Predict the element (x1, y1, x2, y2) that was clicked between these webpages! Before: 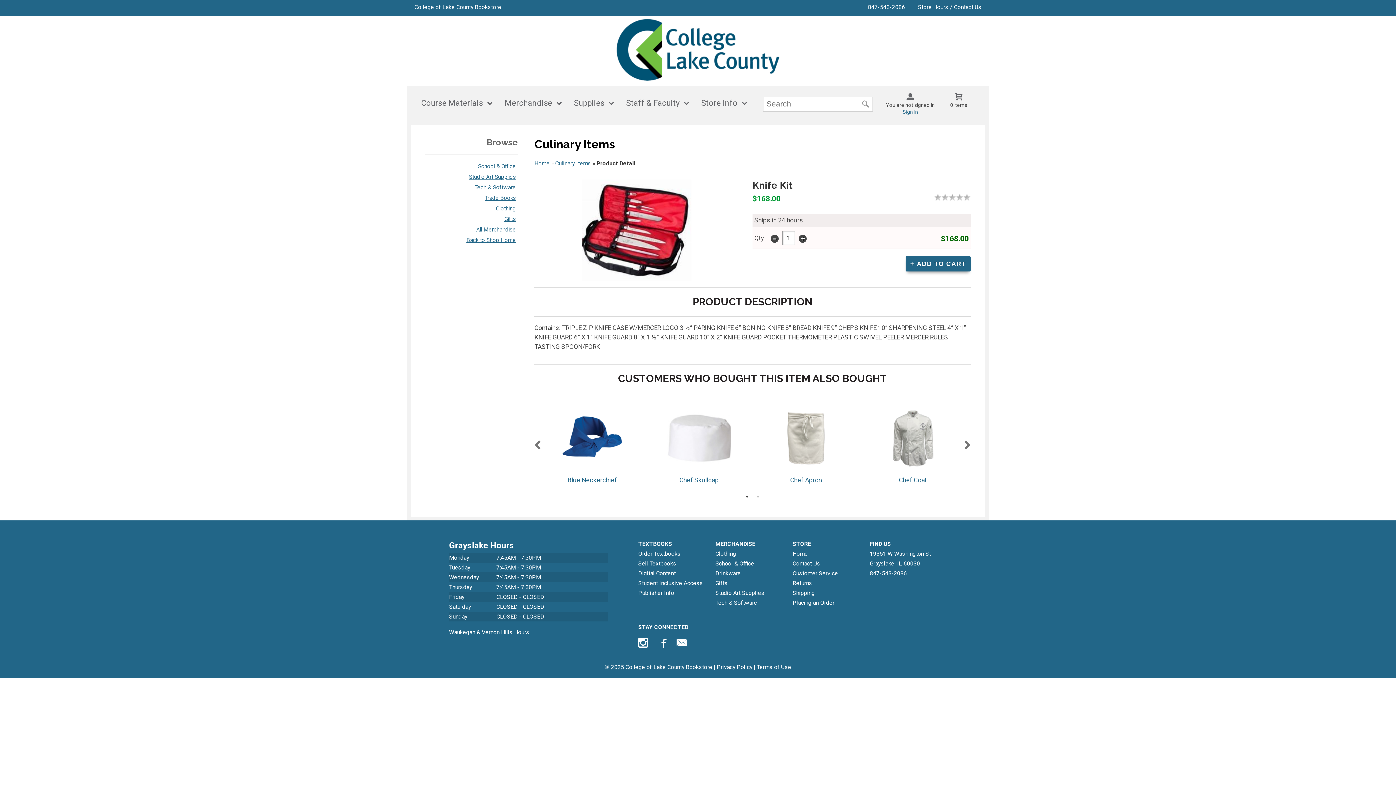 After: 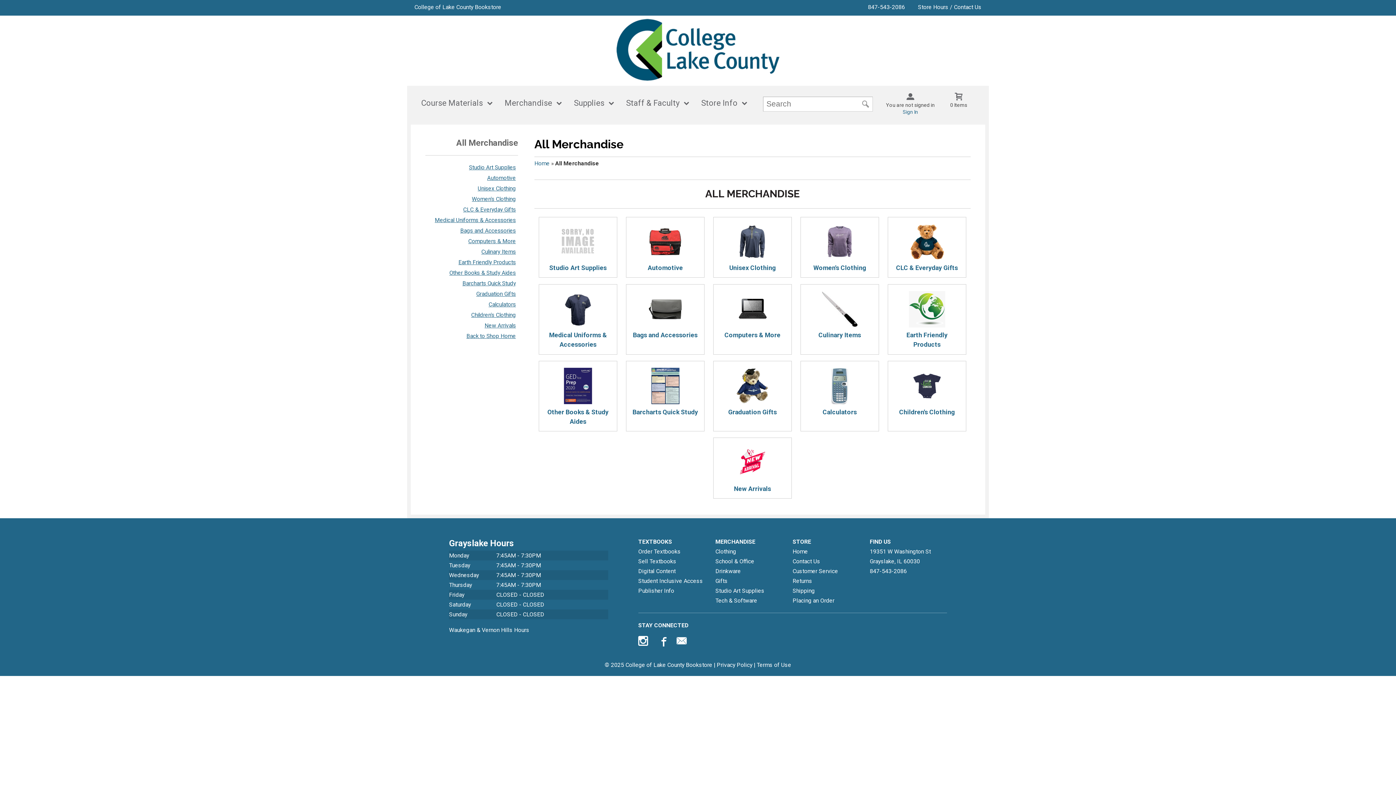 Action: label: All Merchandise bbox: (476, 226, 516, 233)